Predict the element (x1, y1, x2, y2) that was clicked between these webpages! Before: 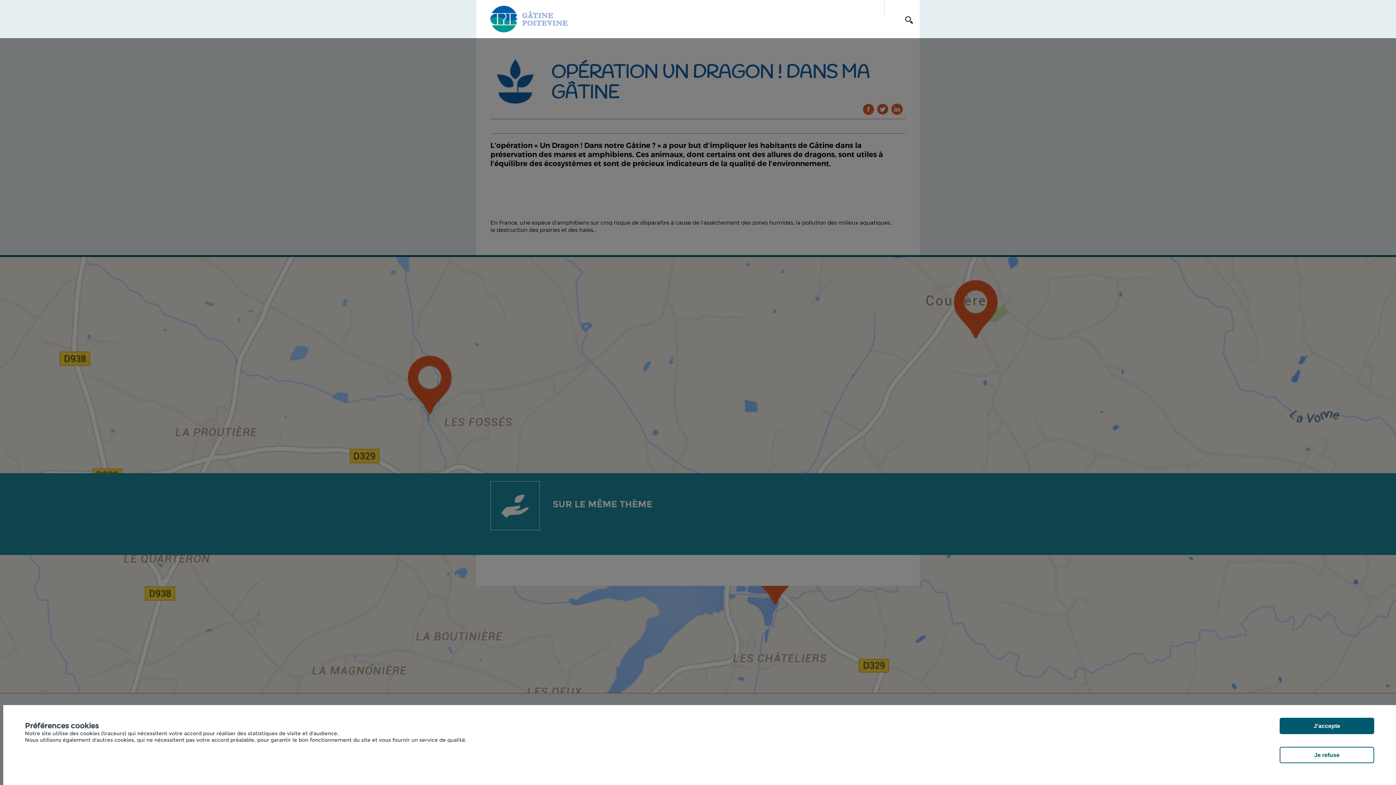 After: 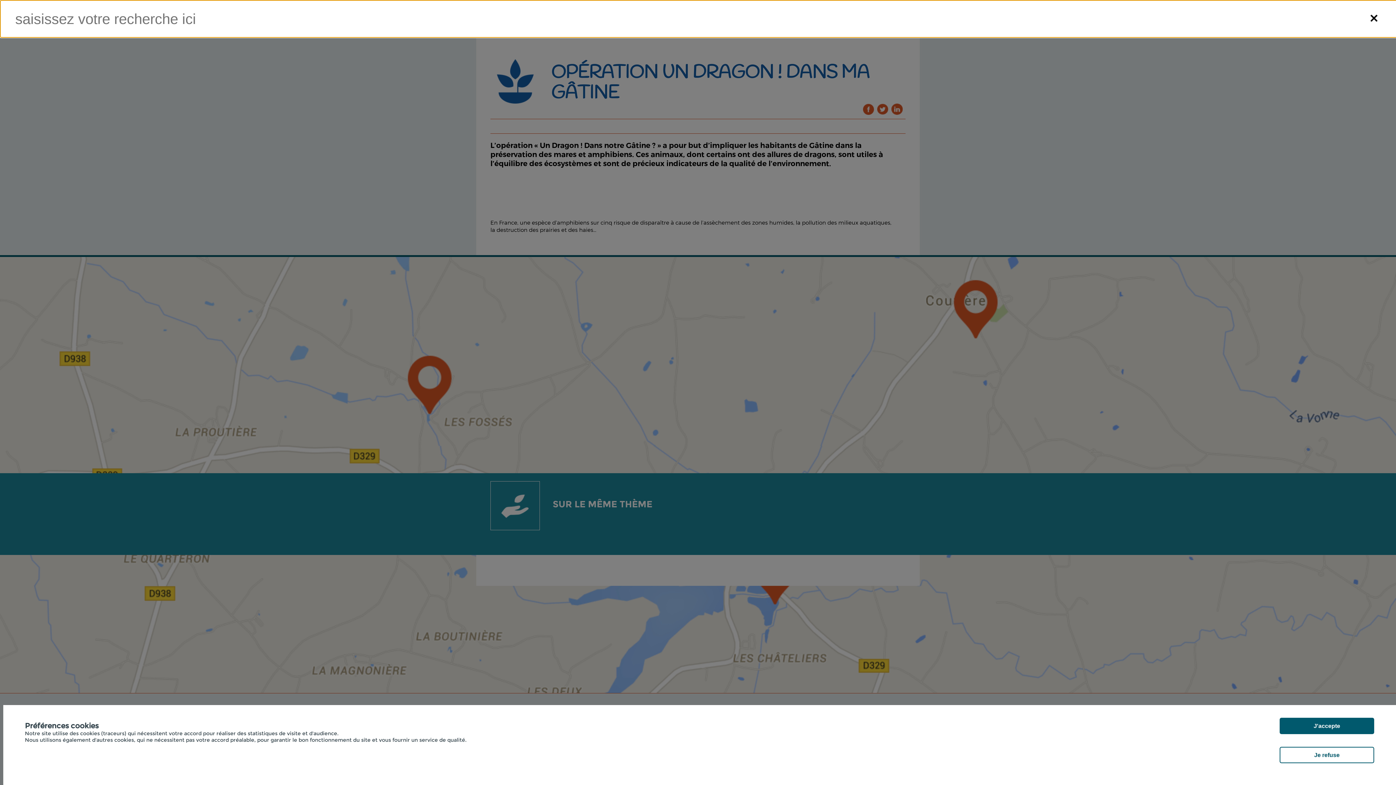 Action: bbox: (891, 0, 905, 36)